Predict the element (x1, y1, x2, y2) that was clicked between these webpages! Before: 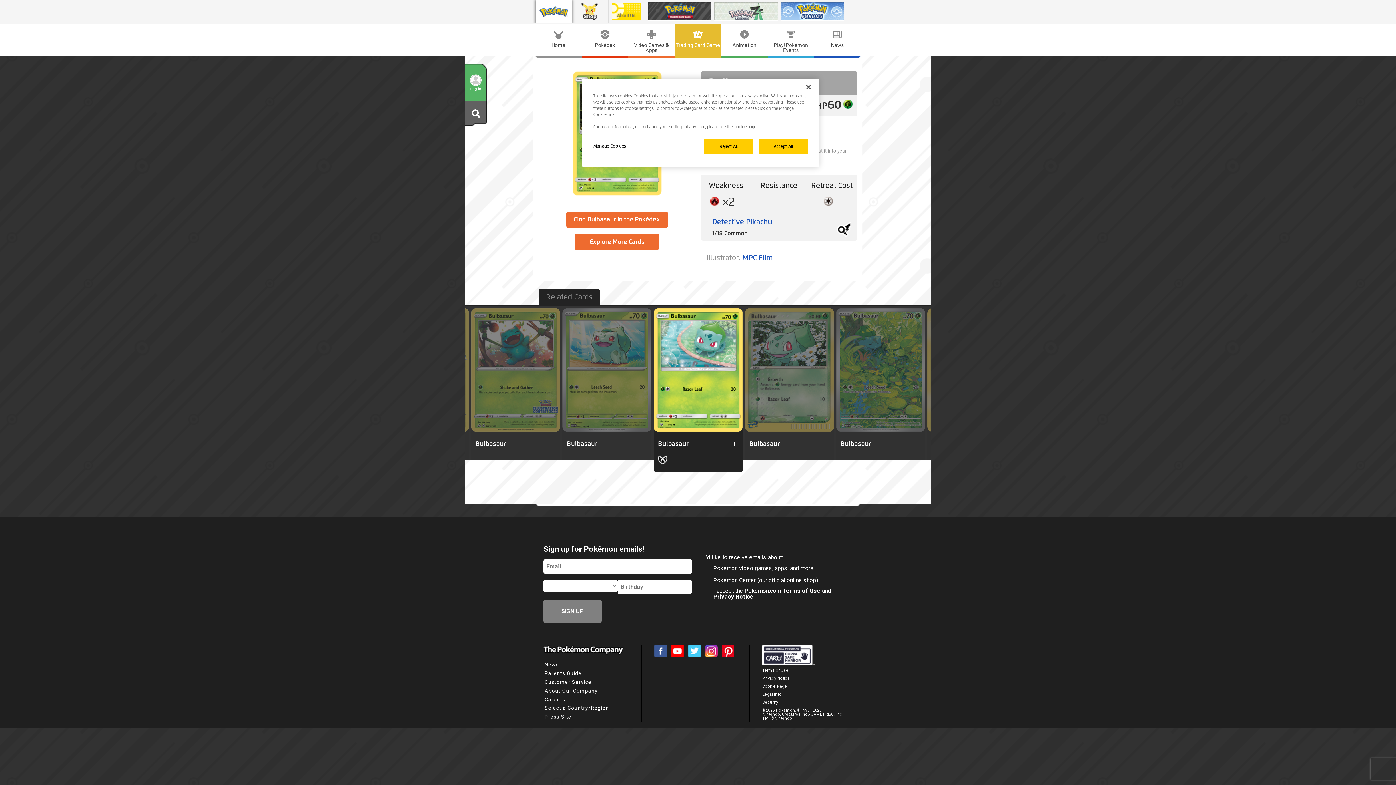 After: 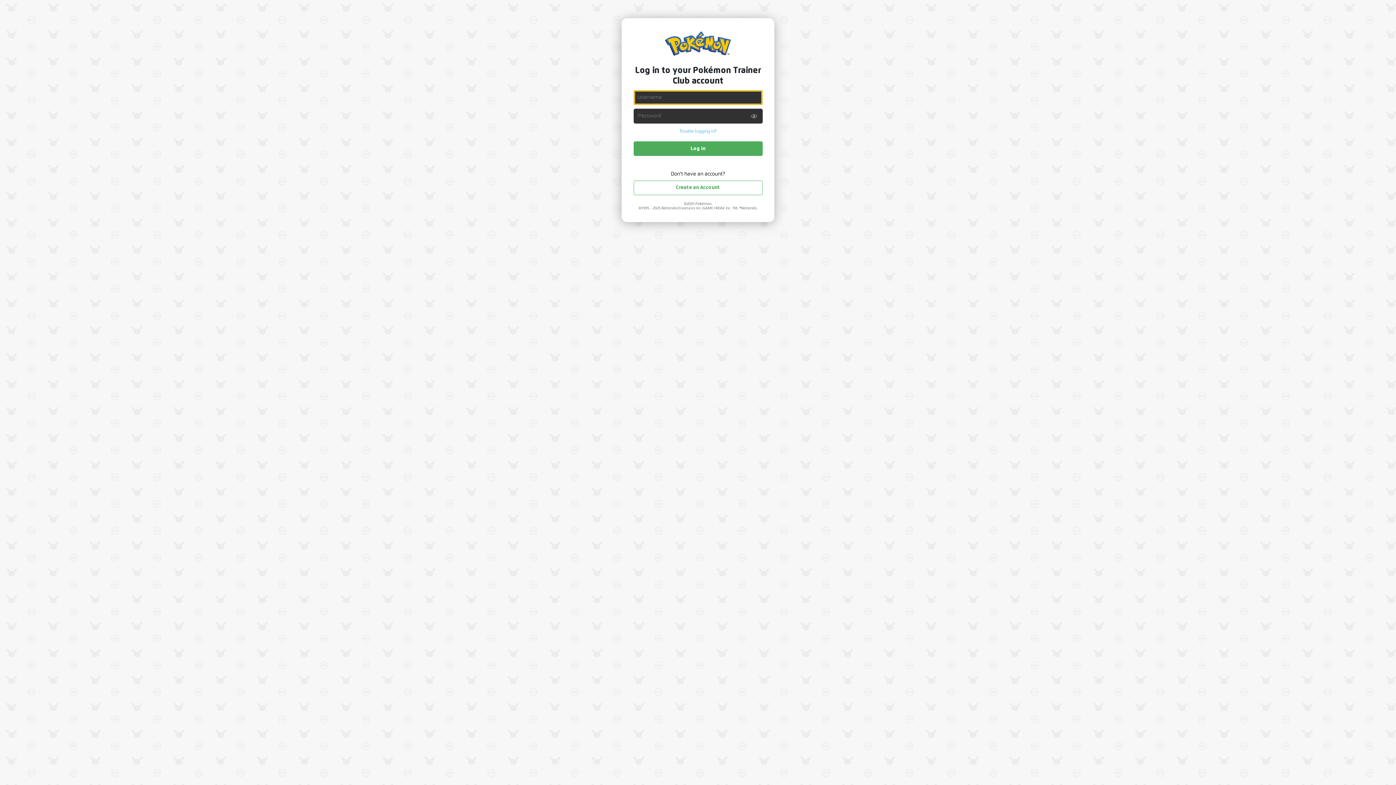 Action: label: Log In bbox: (465, 69, 486, 101)